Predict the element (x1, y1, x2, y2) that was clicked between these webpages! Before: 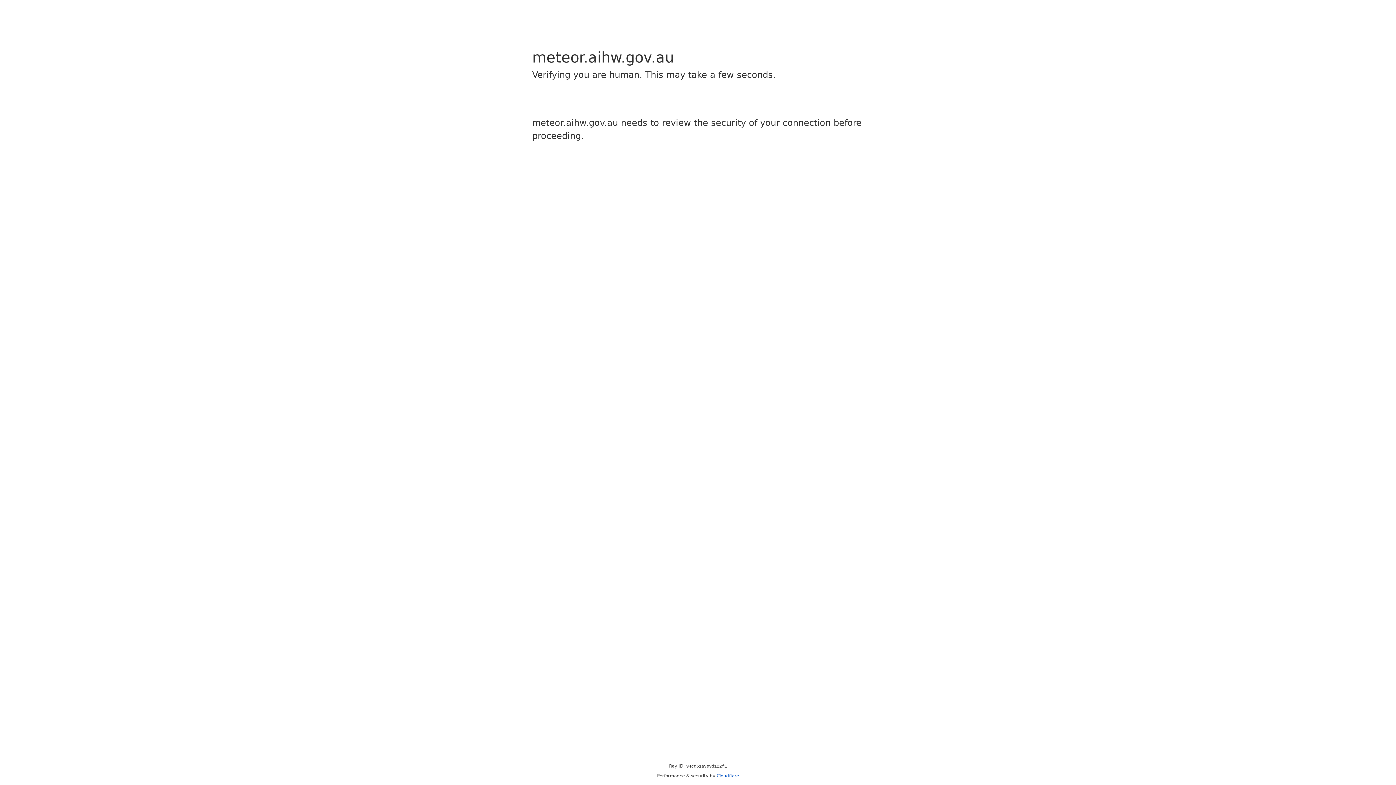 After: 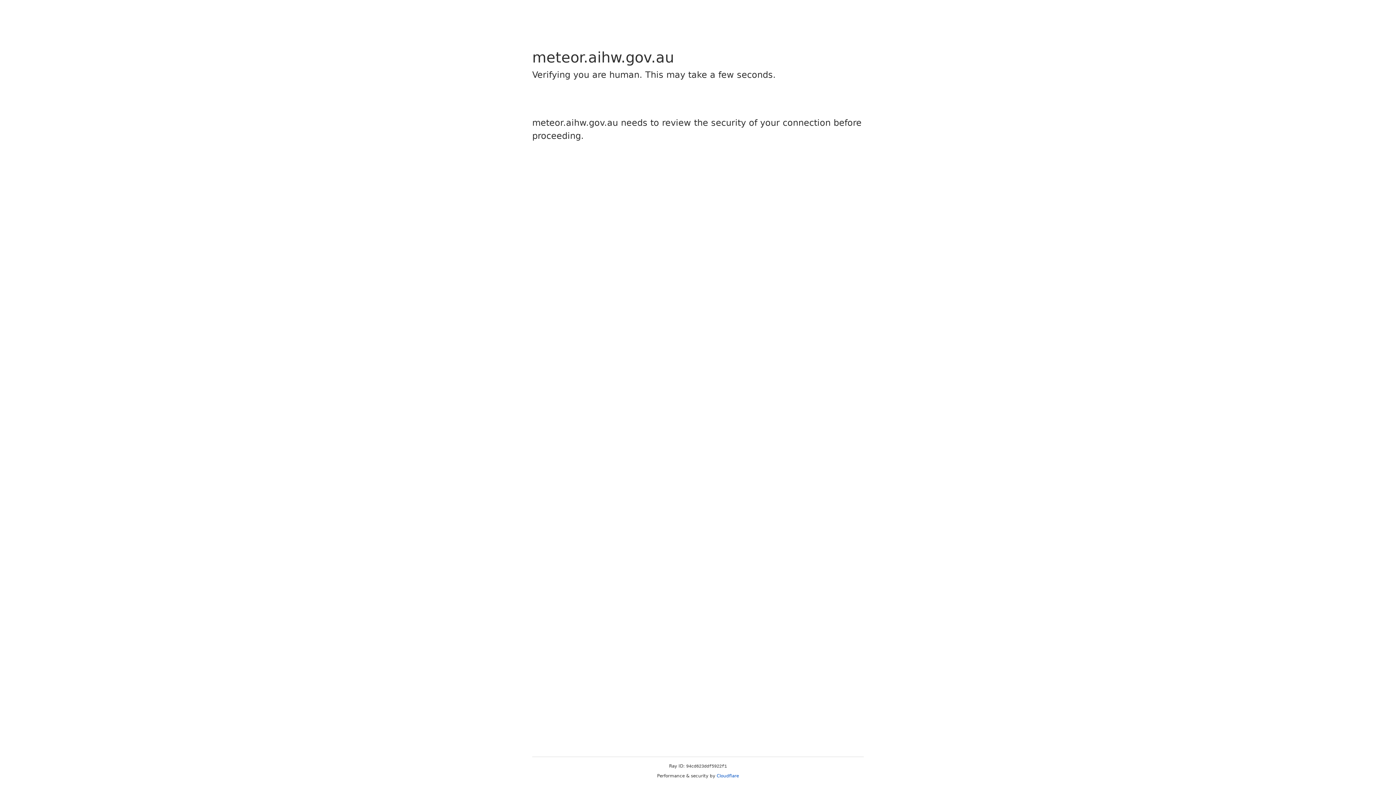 Action: label: Cloudflare bbox: (716, 773, 739, 778)